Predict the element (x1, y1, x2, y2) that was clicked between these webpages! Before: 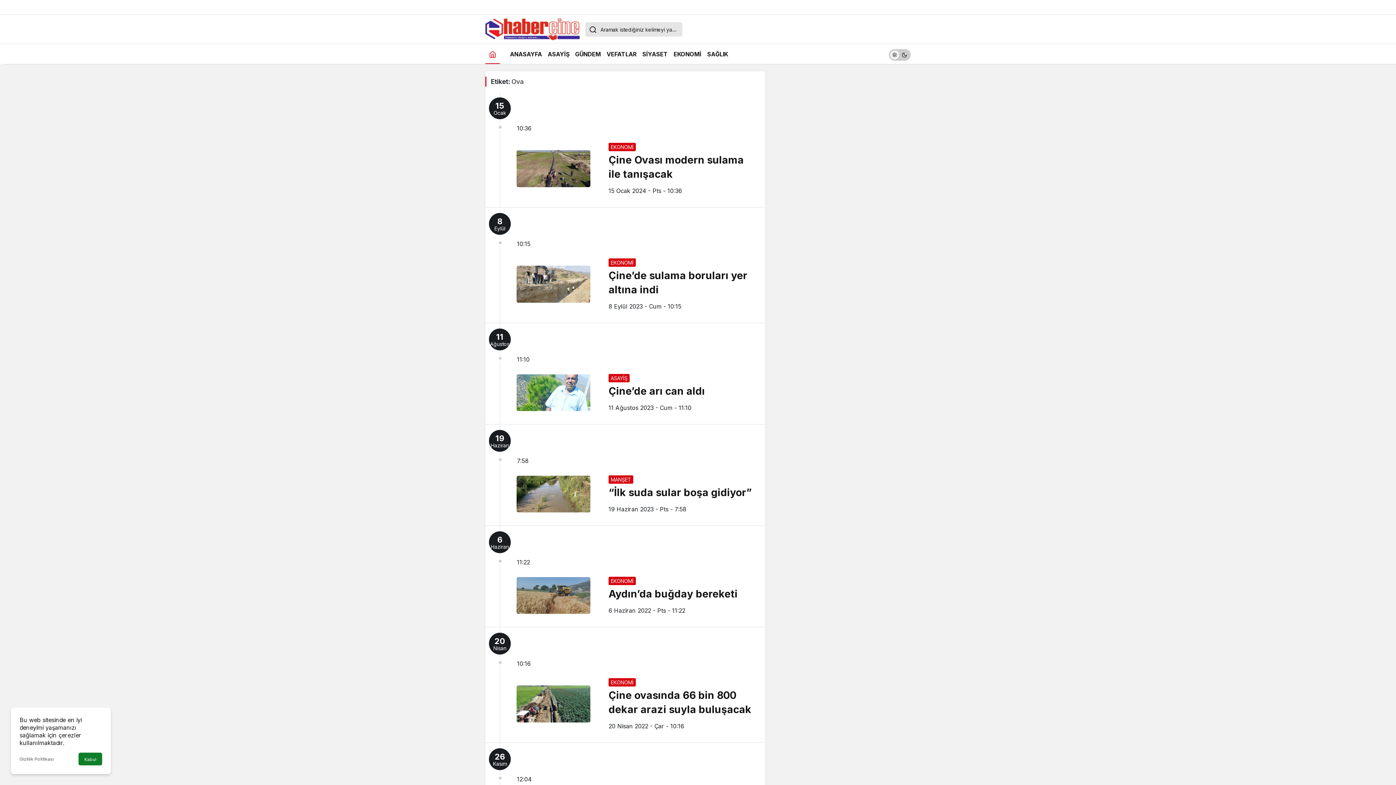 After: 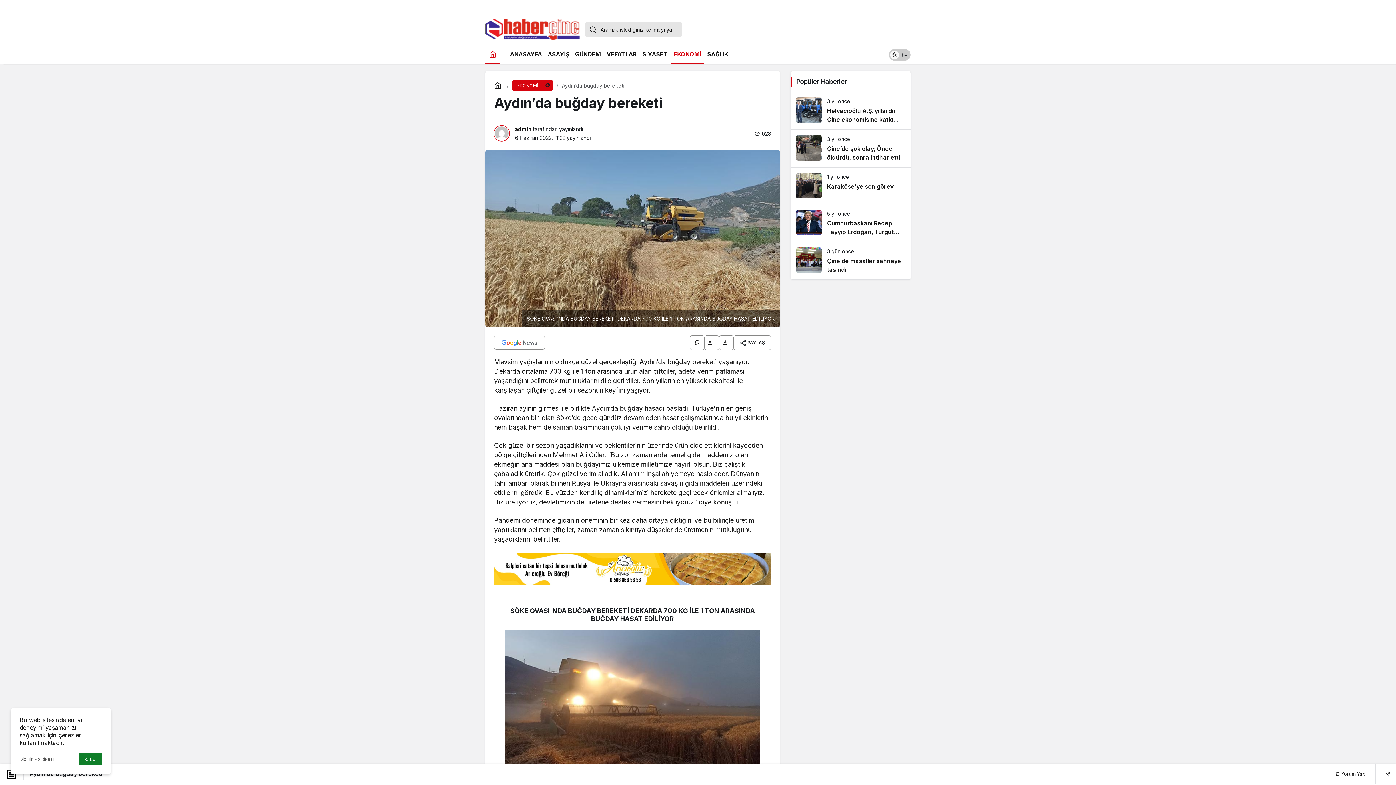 Action: bbox: (485, 526, 765, 627)